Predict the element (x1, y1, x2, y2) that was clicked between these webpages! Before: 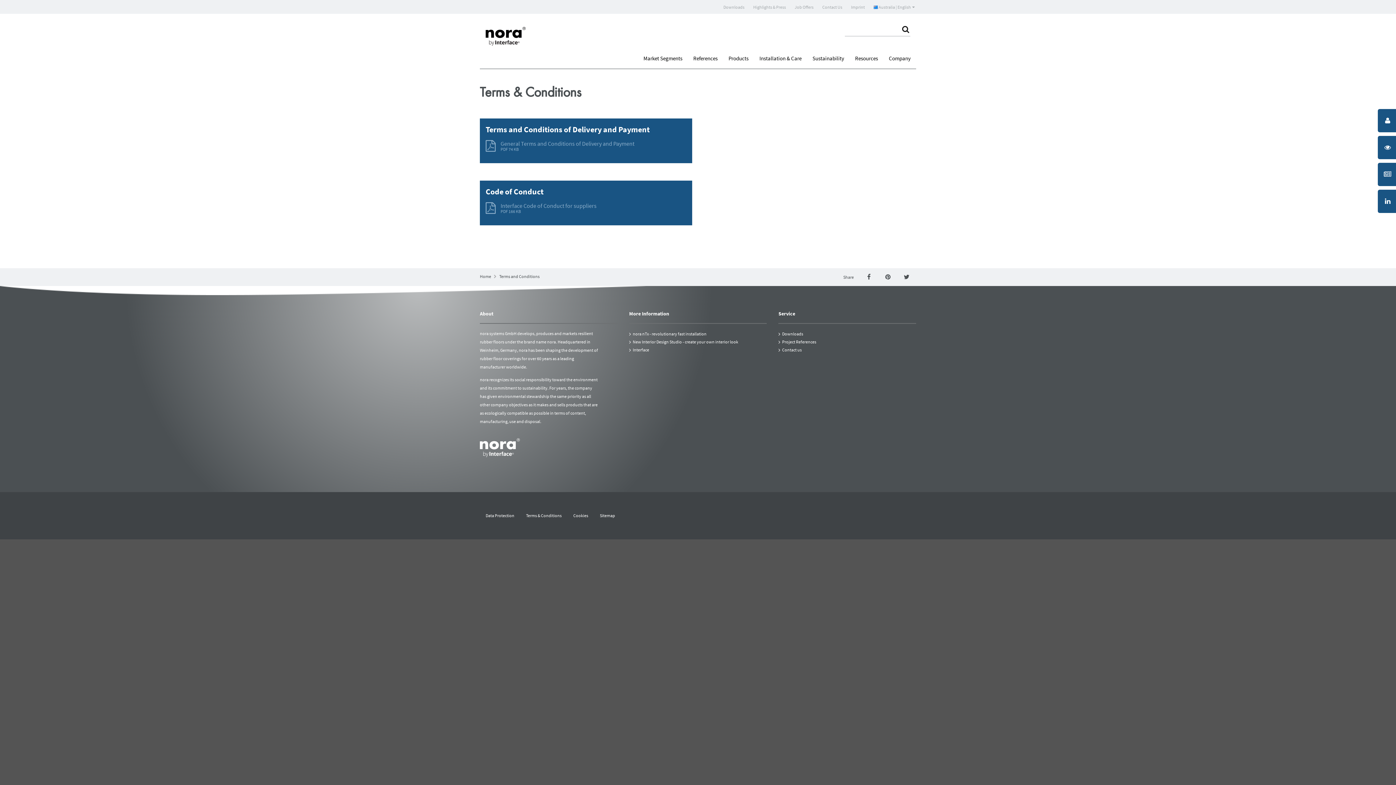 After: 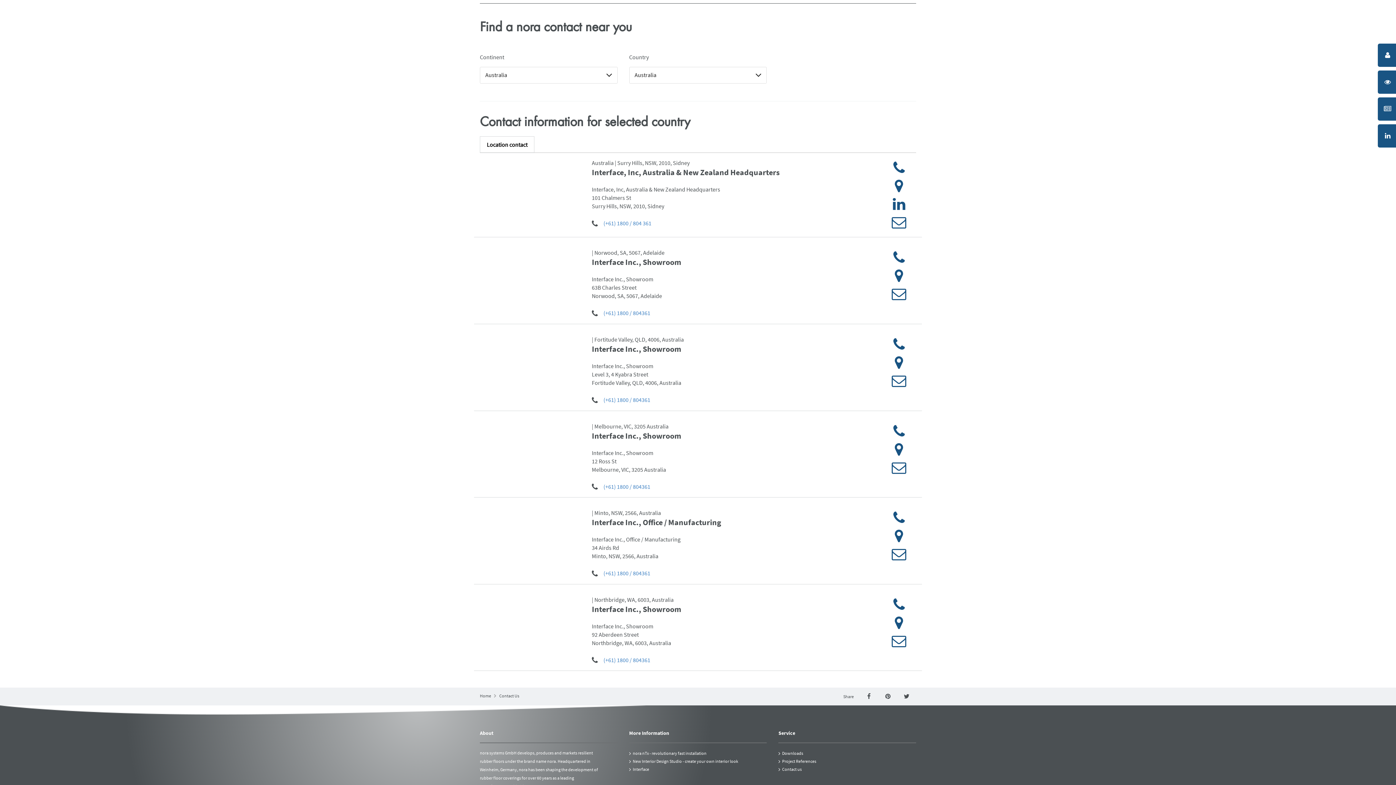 Action: label: Contact Us bbox: (818, 0, 846, 14)